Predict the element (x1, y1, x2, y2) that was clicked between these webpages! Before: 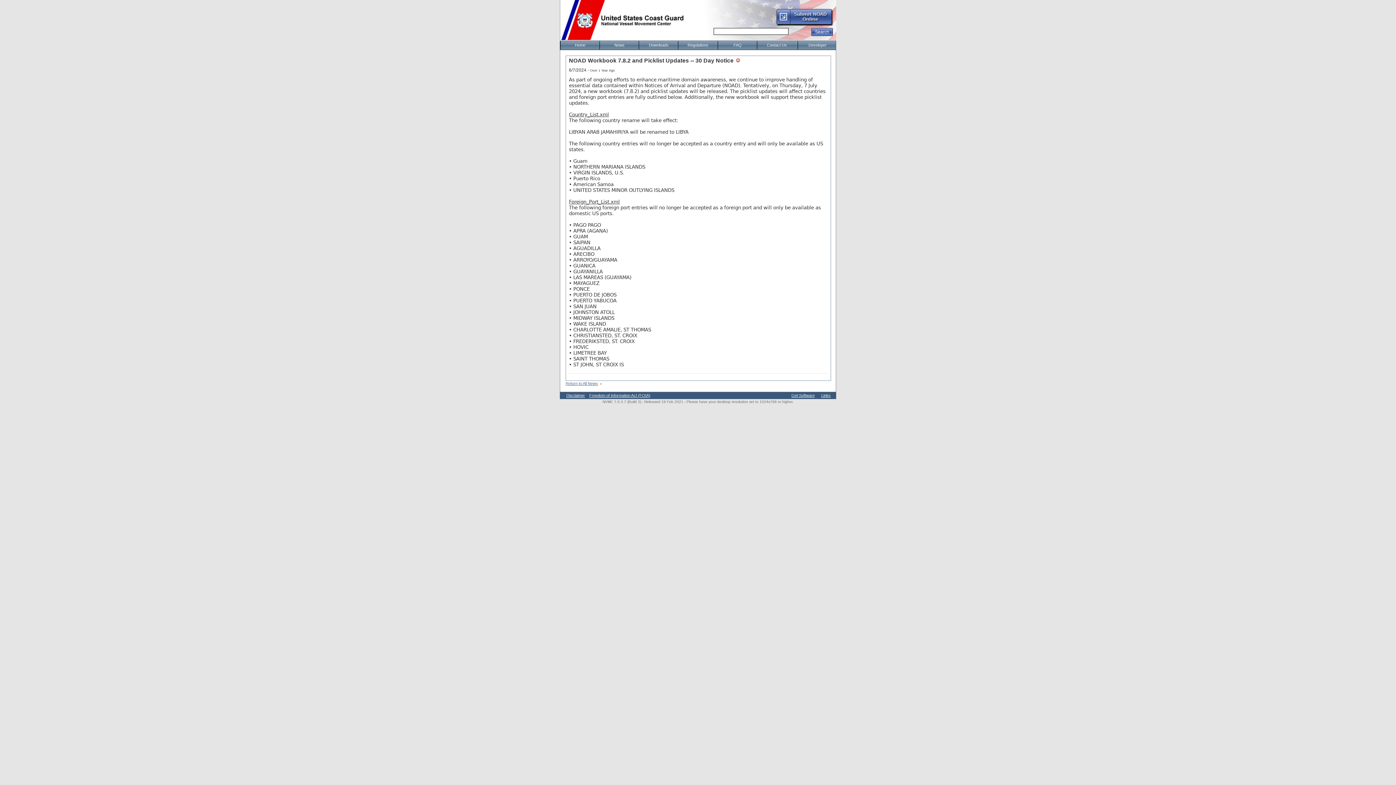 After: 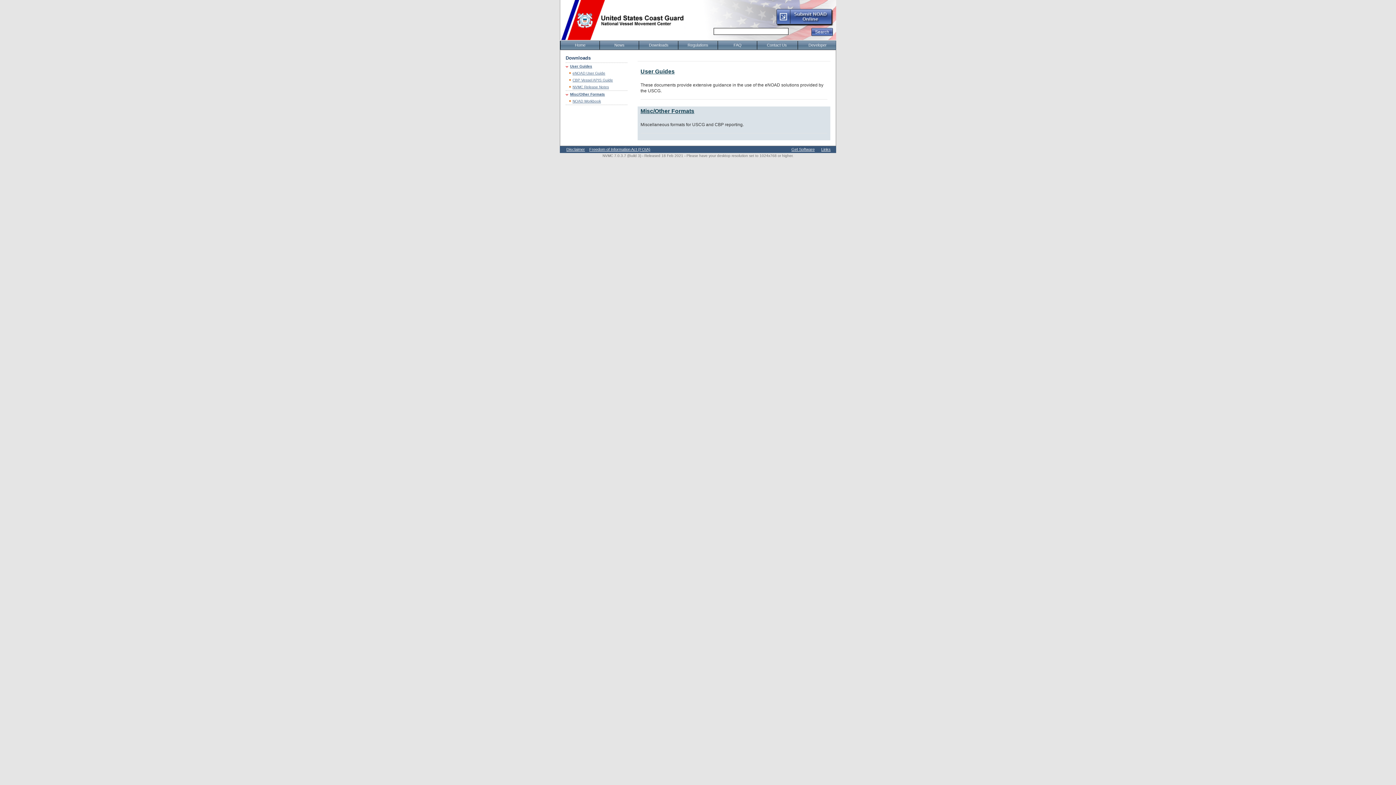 Action: bbox: (638, 41, 678, 49) label: Downloads